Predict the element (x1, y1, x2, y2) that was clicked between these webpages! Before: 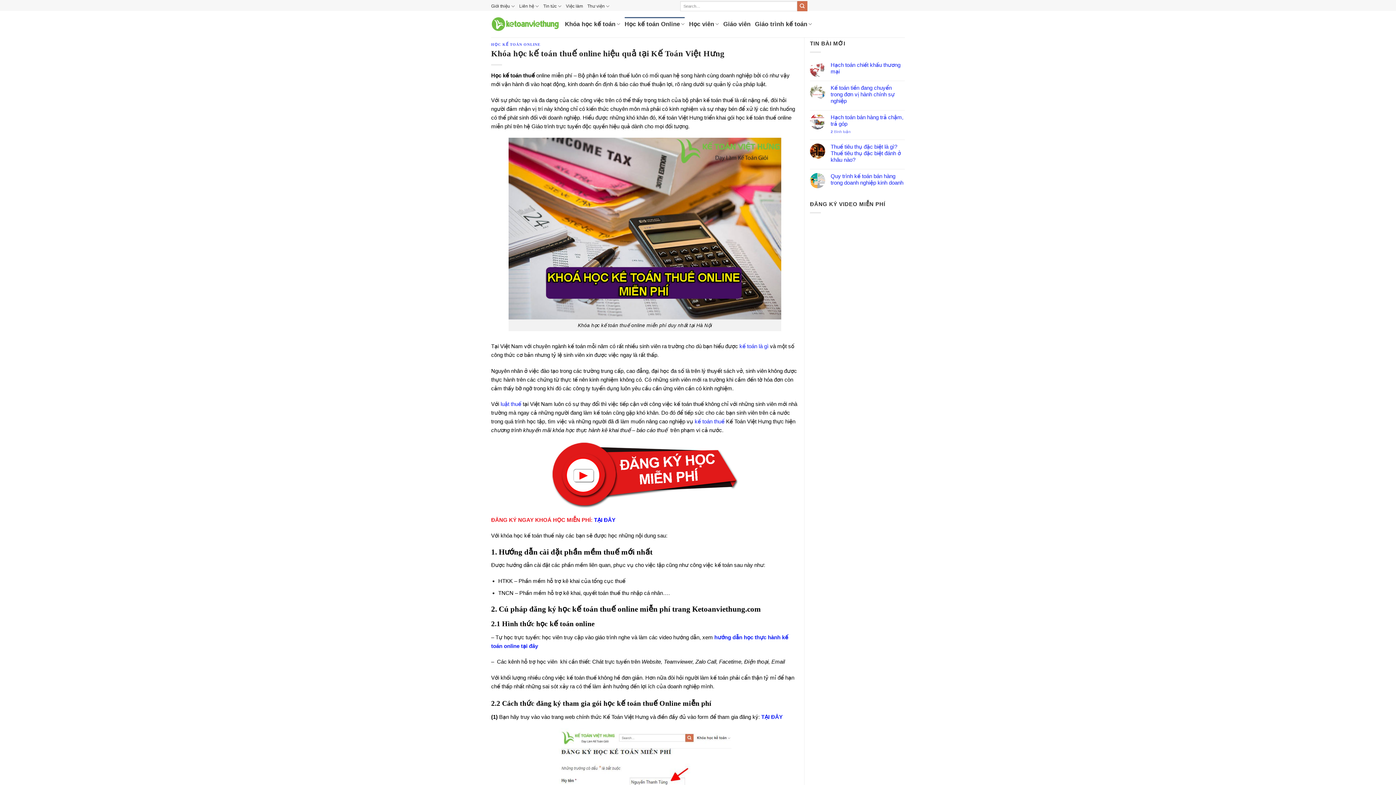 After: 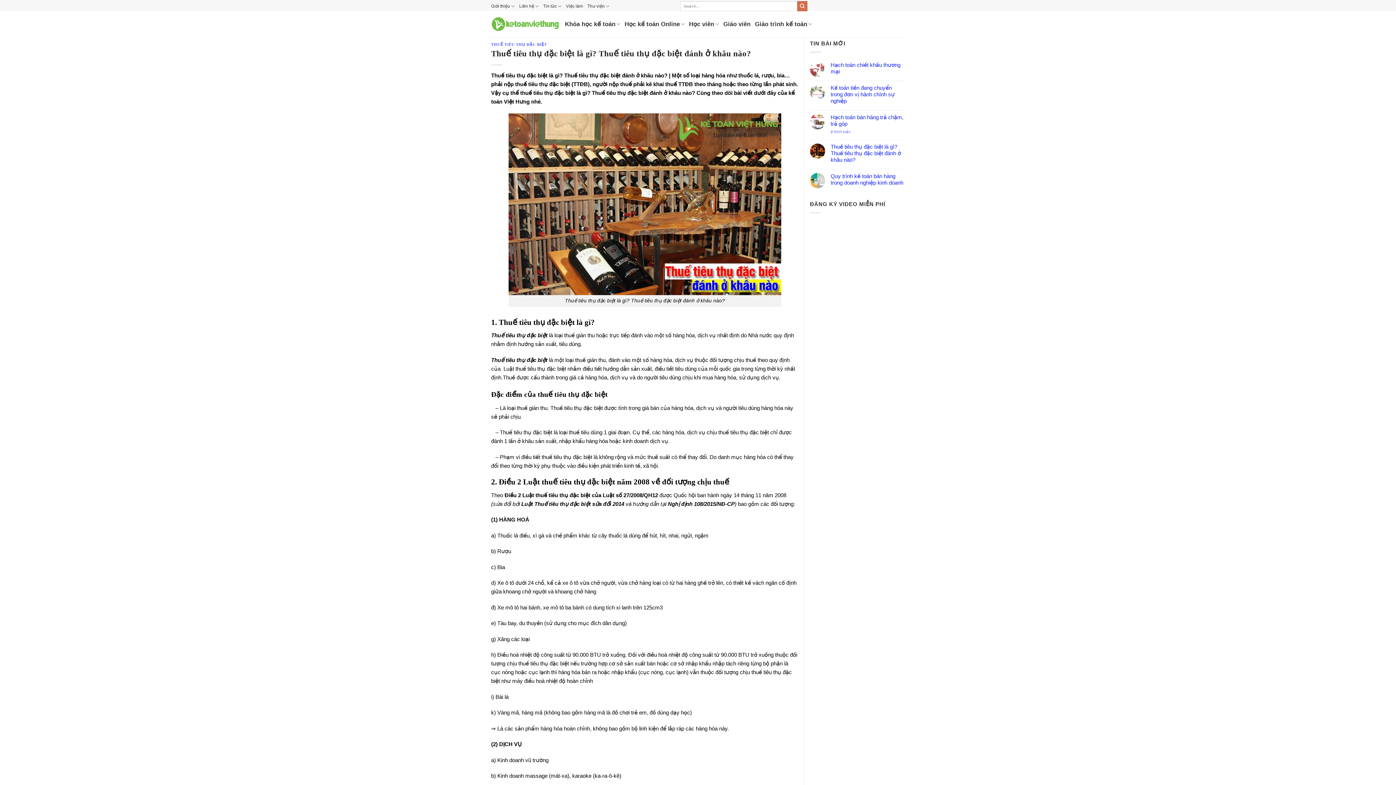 Action: label: Thuế tiêu thụ đặc biệt là gì? Thuế tiêu thụ đặc biệt đánh ở khâu nào? bbox: (830, 143, 905, 163)